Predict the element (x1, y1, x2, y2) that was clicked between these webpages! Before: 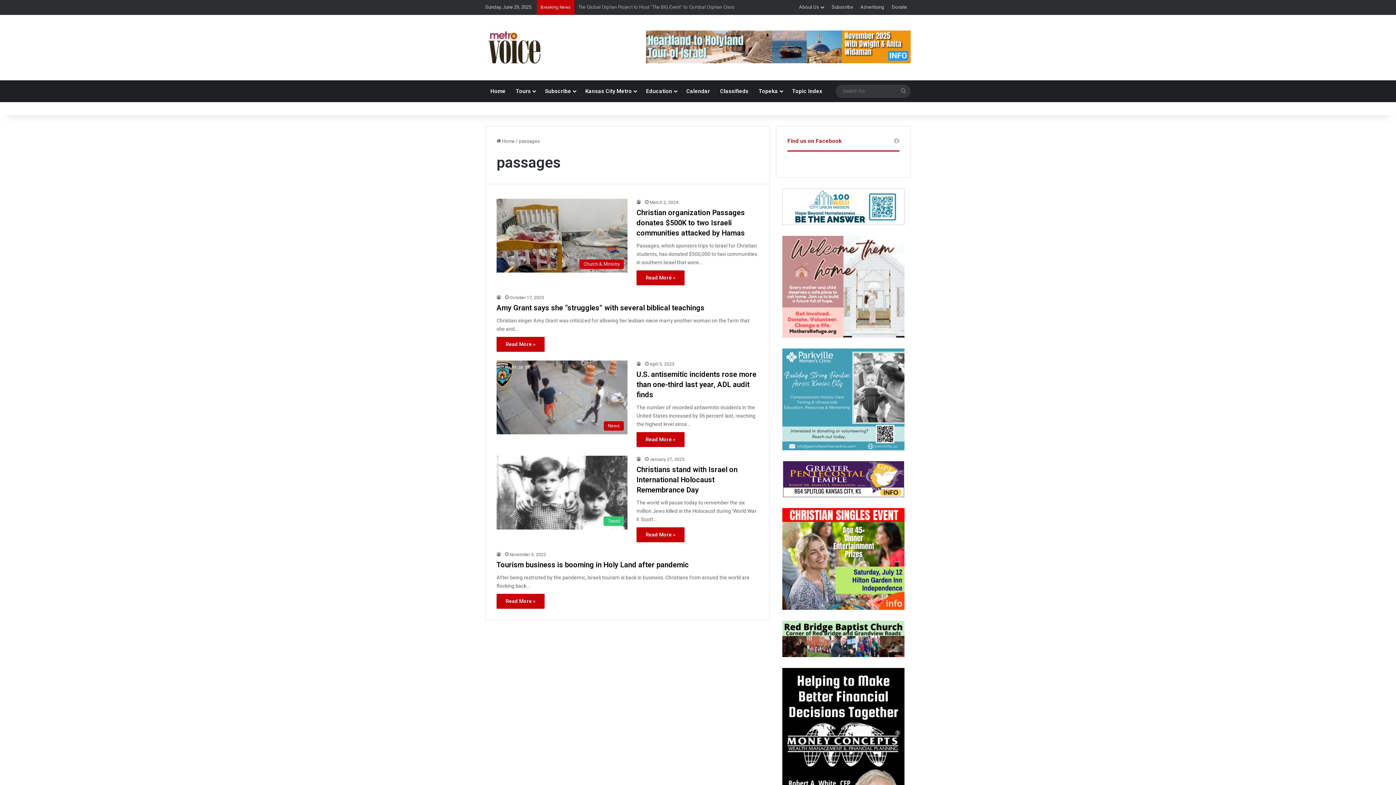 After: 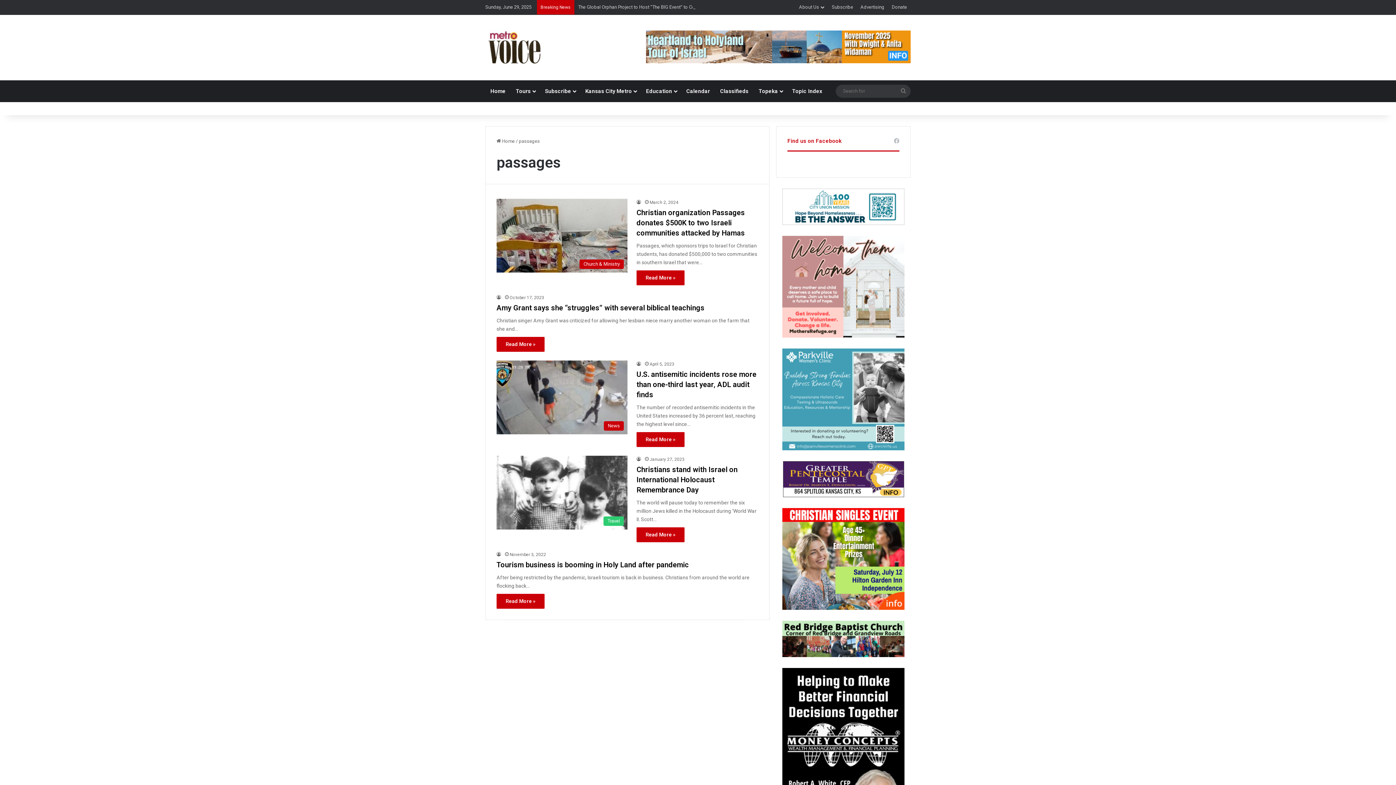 Action: bbox: (776, 348, 910, 450)